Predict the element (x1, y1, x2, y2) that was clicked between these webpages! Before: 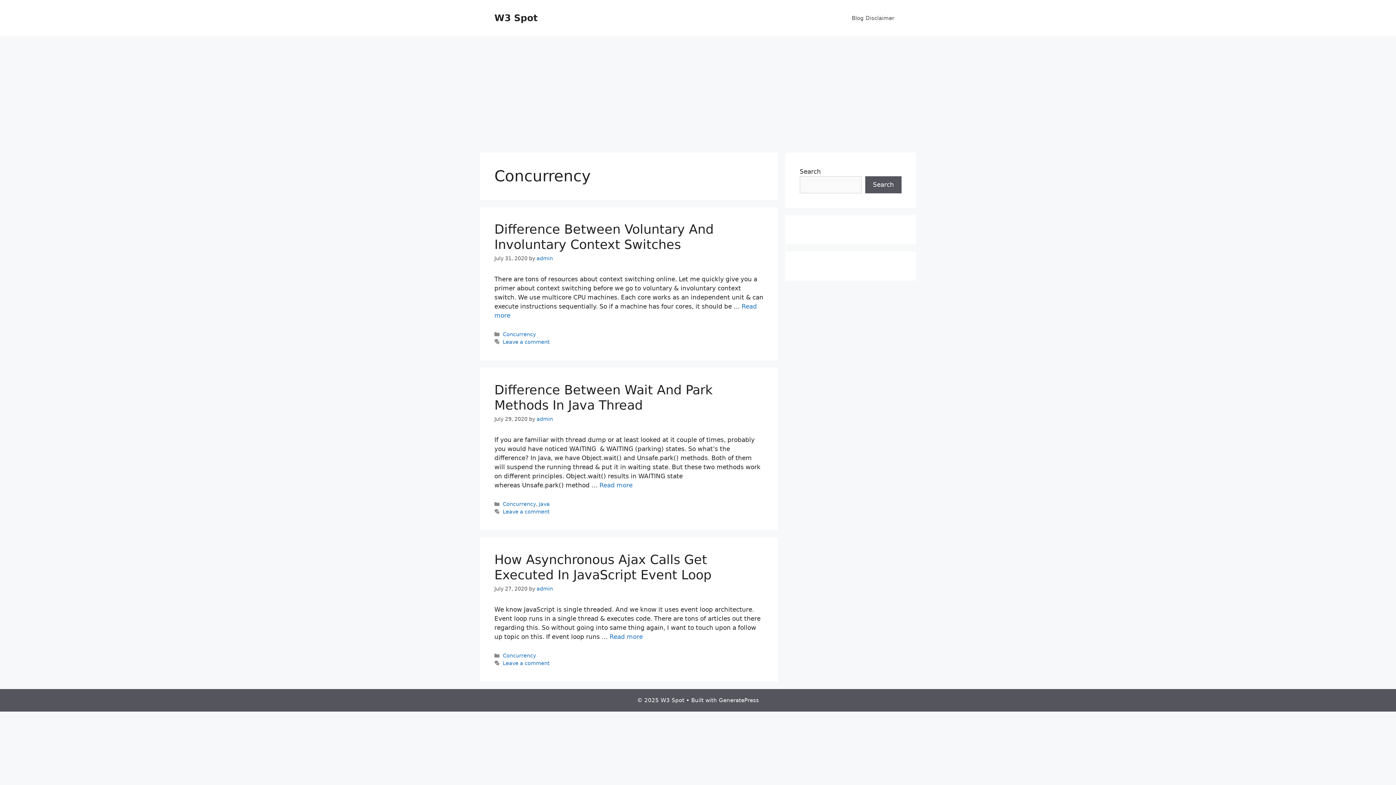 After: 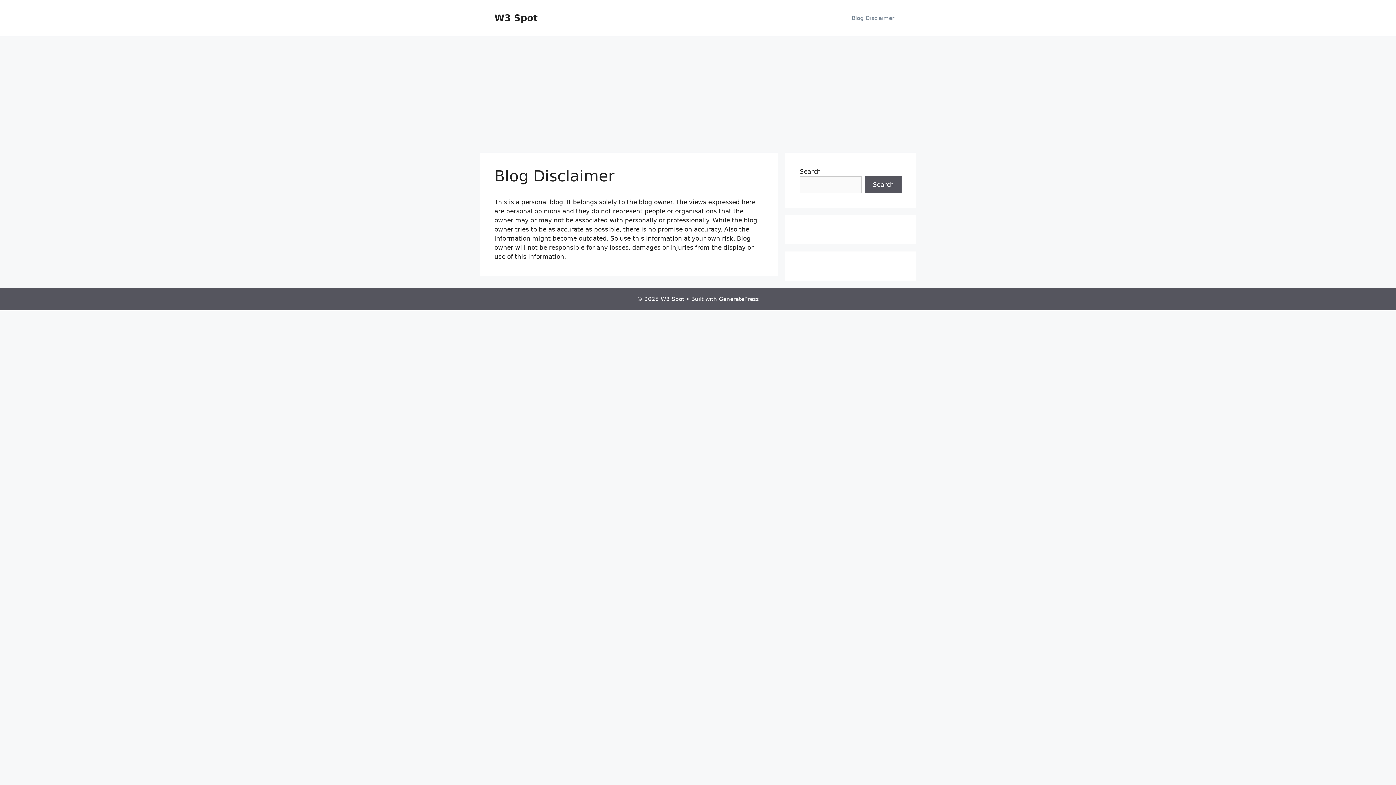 Action: label: Blog Disclaimer bbox: (844, 7, 901, 29)